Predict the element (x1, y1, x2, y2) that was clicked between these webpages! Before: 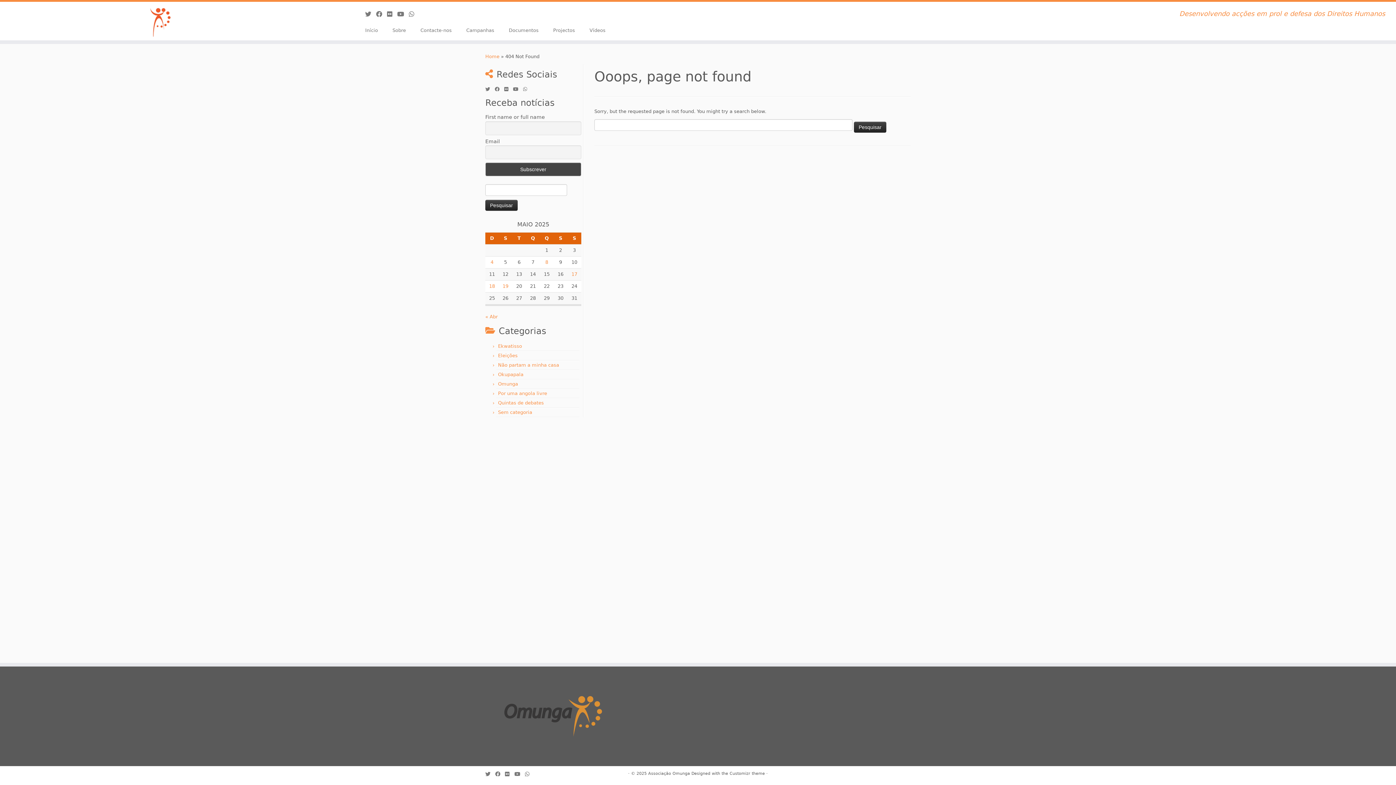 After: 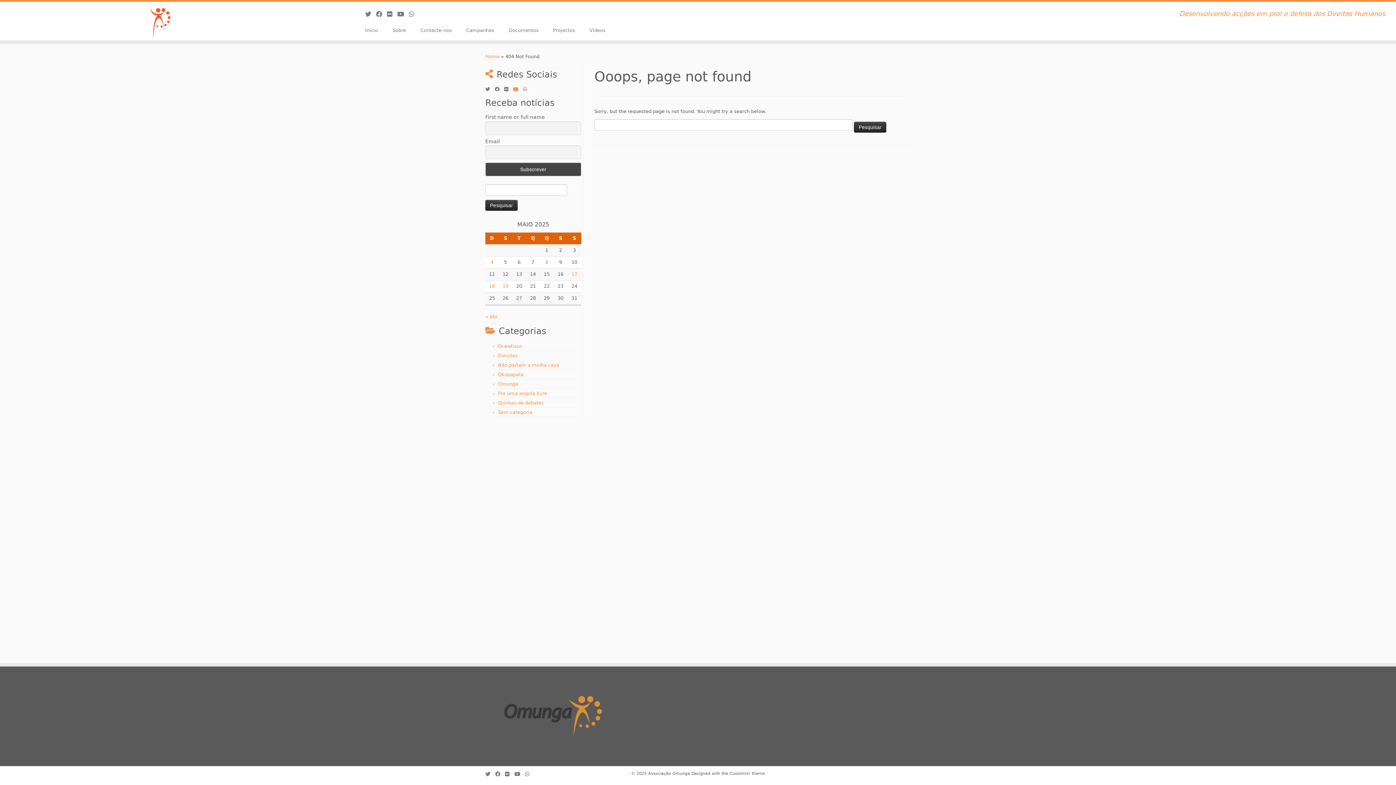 Action: bbox: (513, 85, 523, 93) label: Siga-me no Youtube